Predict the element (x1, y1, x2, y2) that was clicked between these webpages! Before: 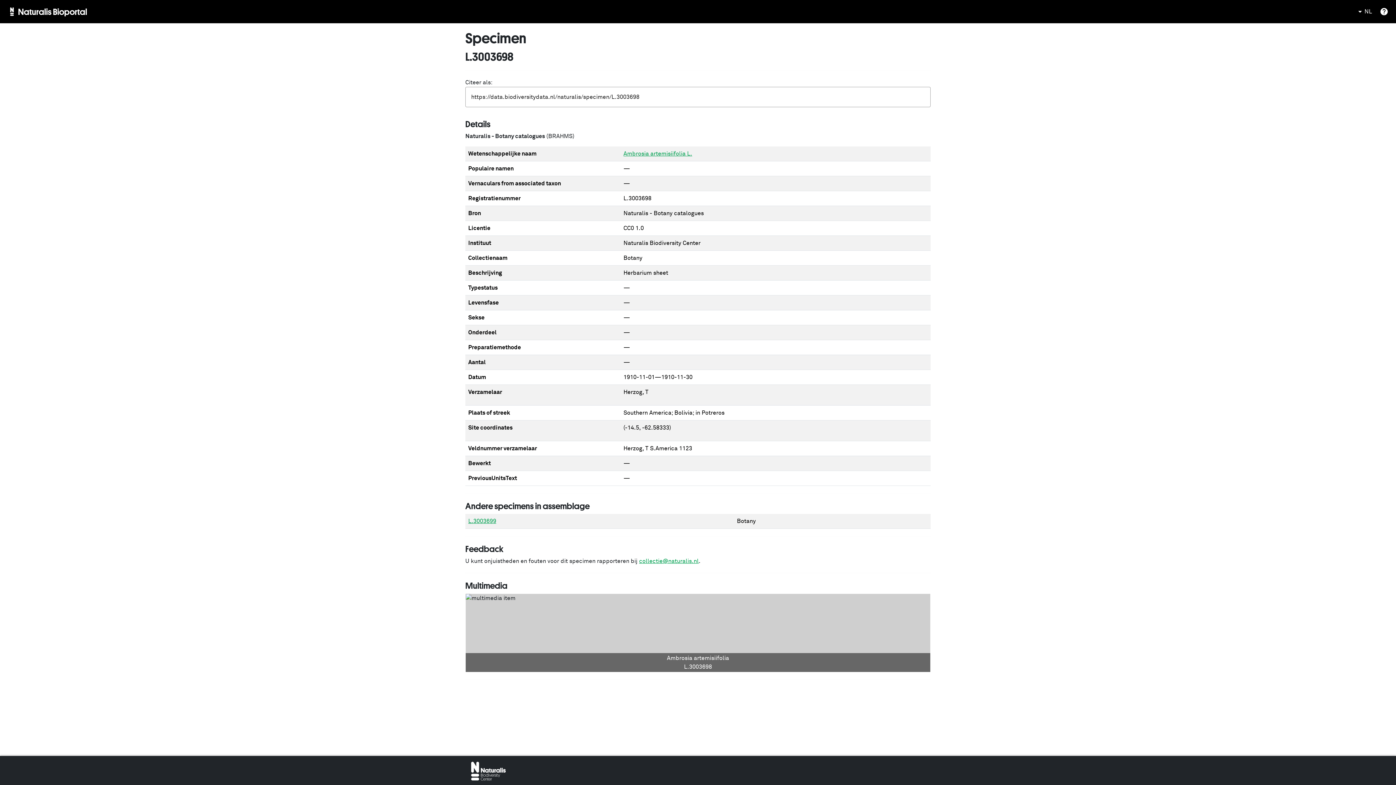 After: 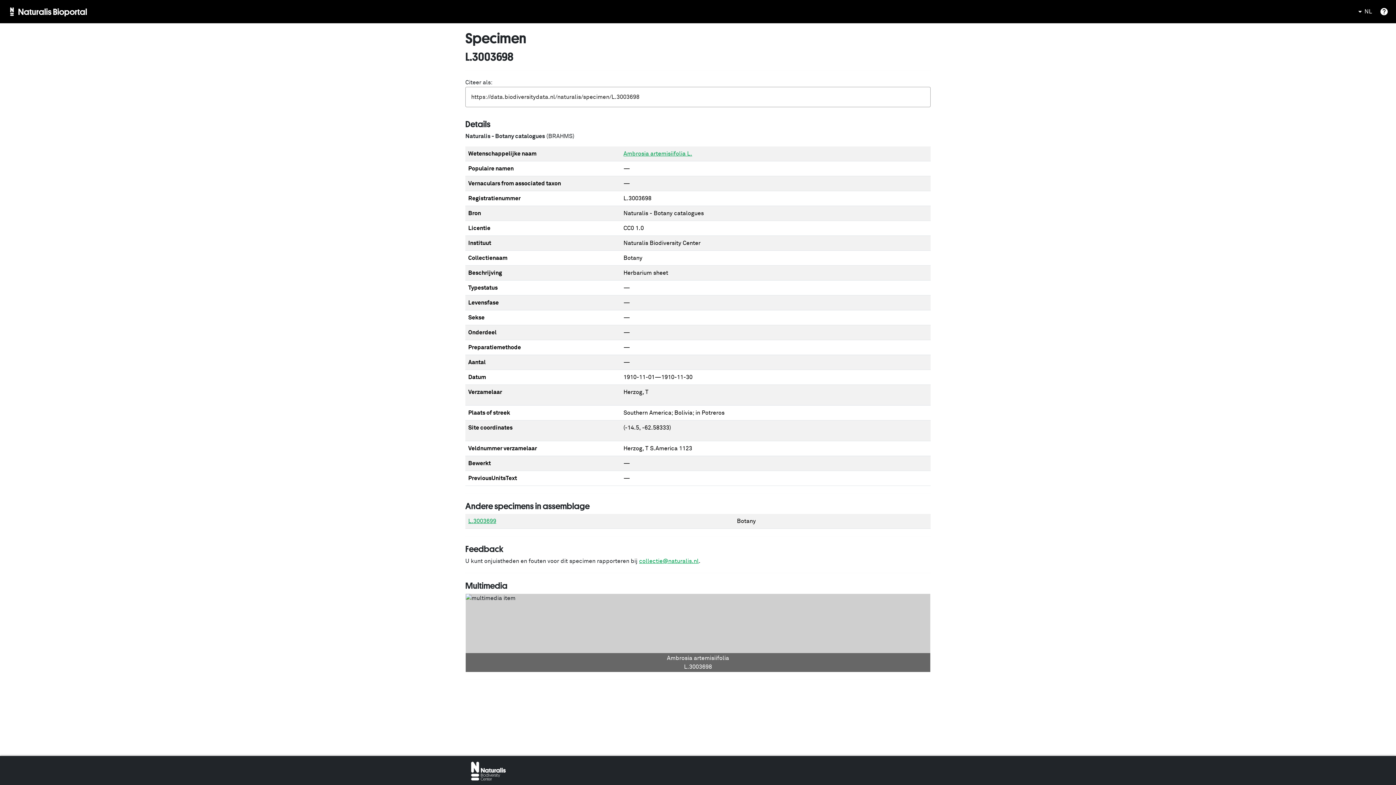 Action: bbox: (471, 768, 505, 774)